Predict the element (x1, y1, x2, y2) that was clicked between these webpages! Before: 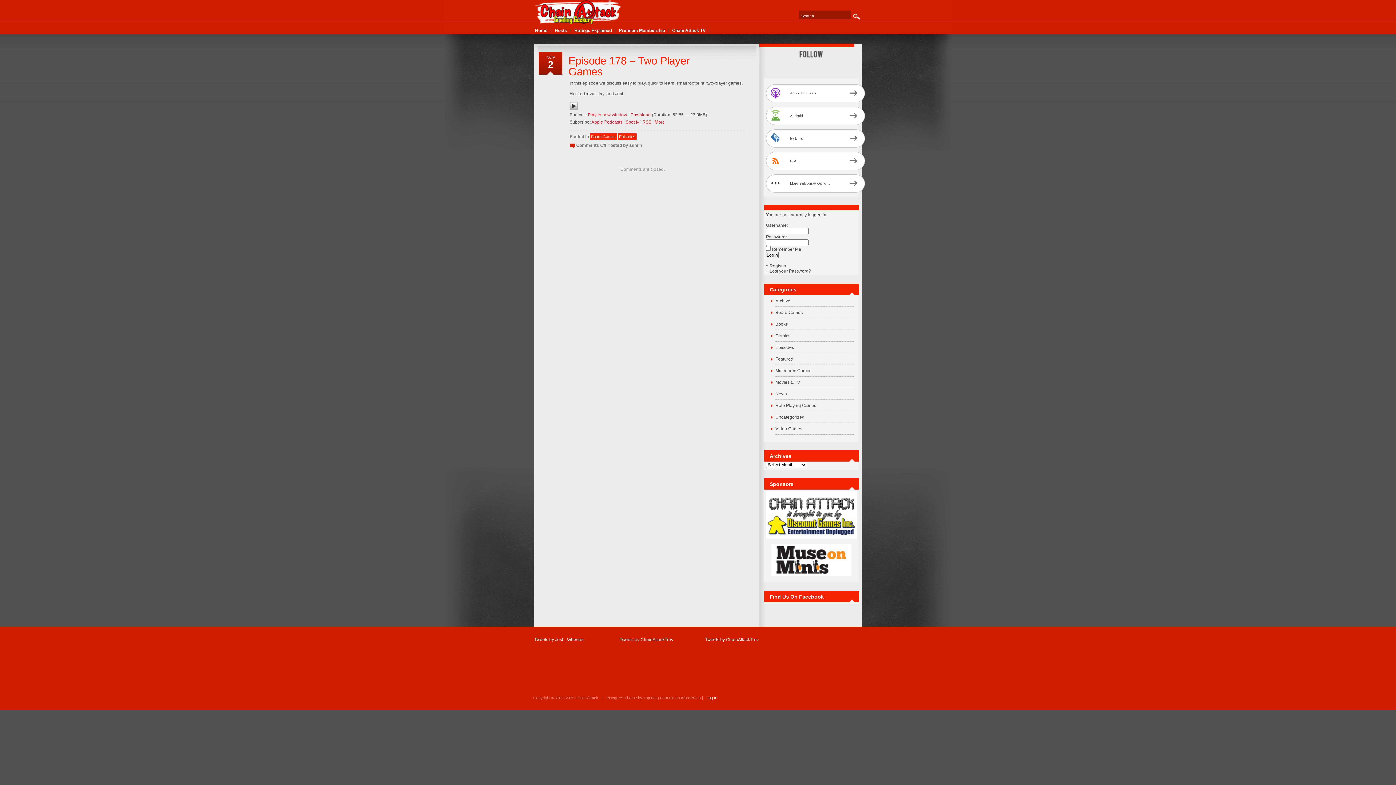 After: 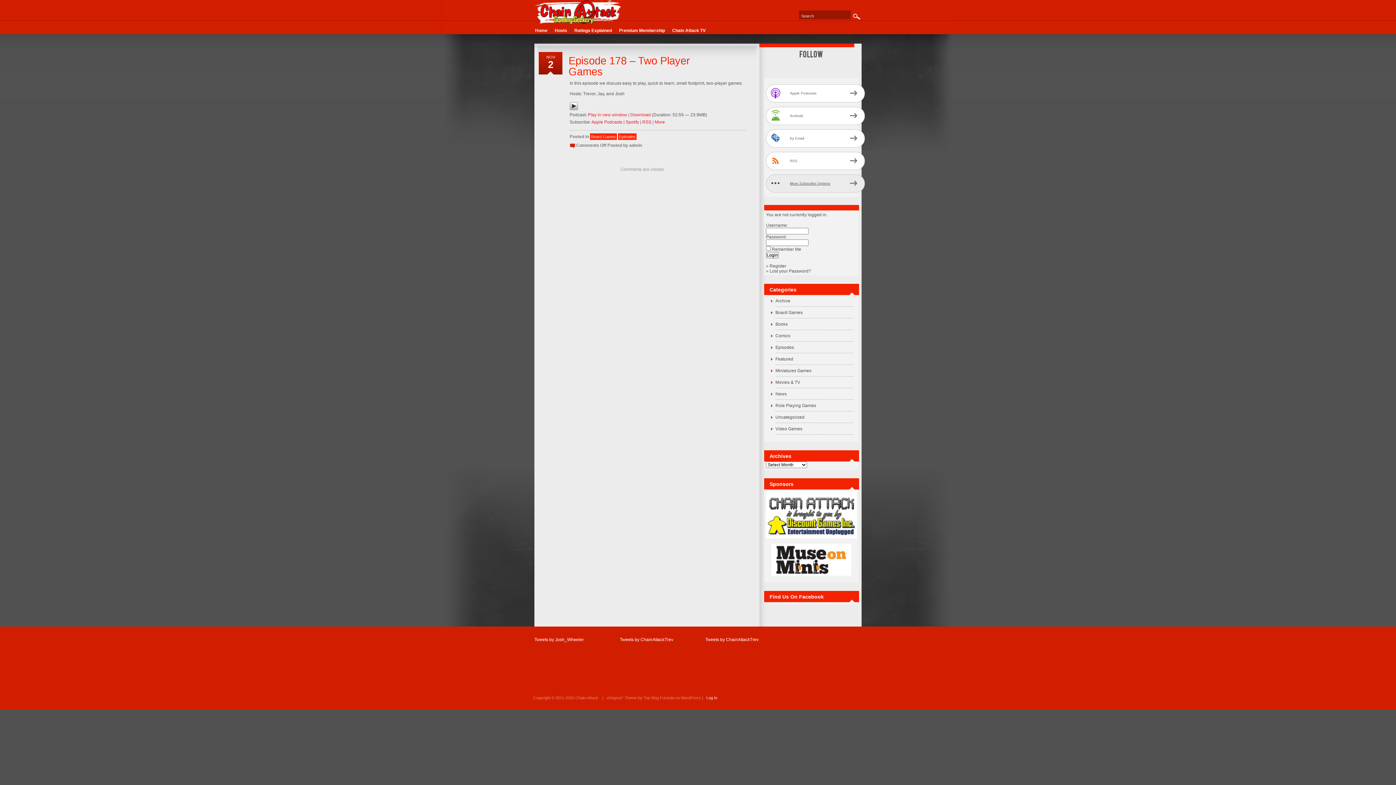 Action: label: More Subscribe Options bbox: (766, 174, 865, 192)